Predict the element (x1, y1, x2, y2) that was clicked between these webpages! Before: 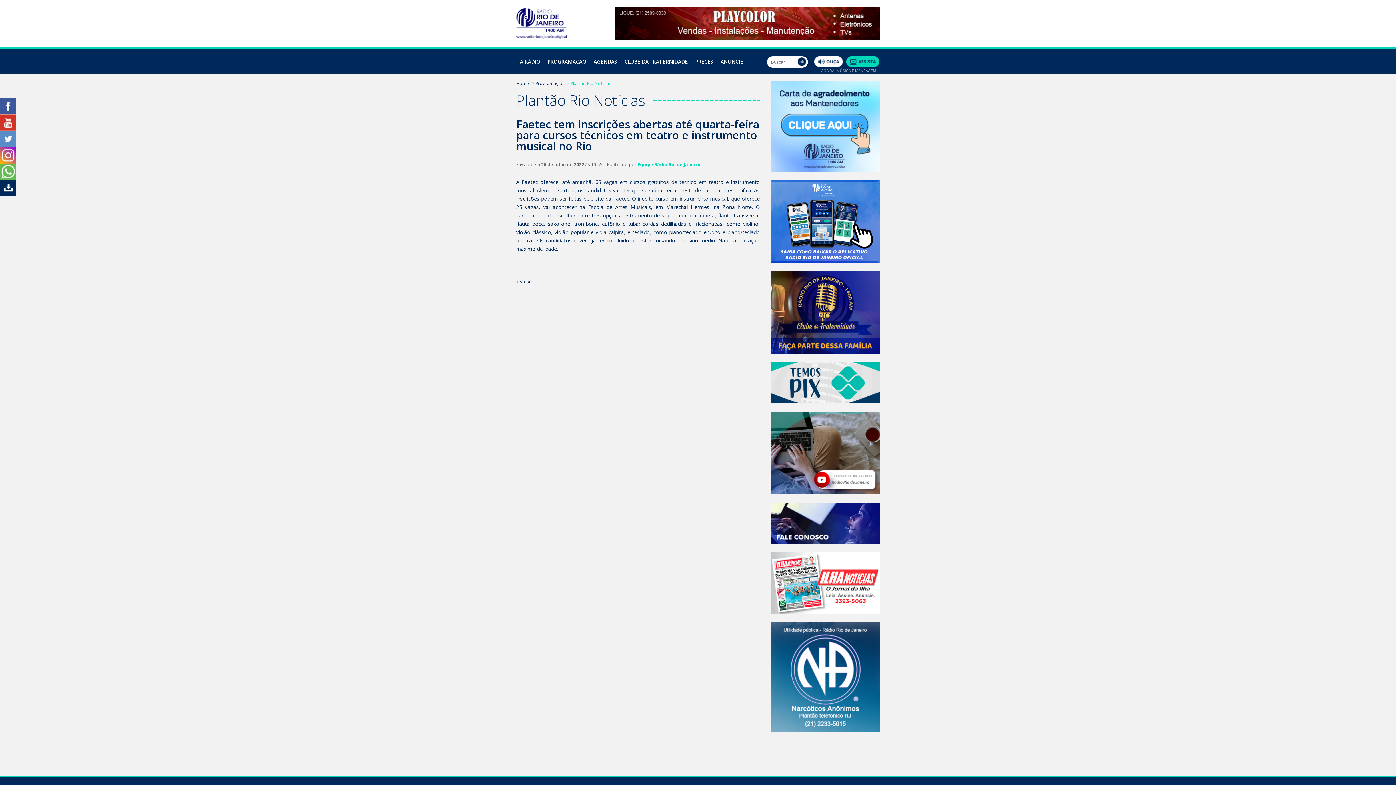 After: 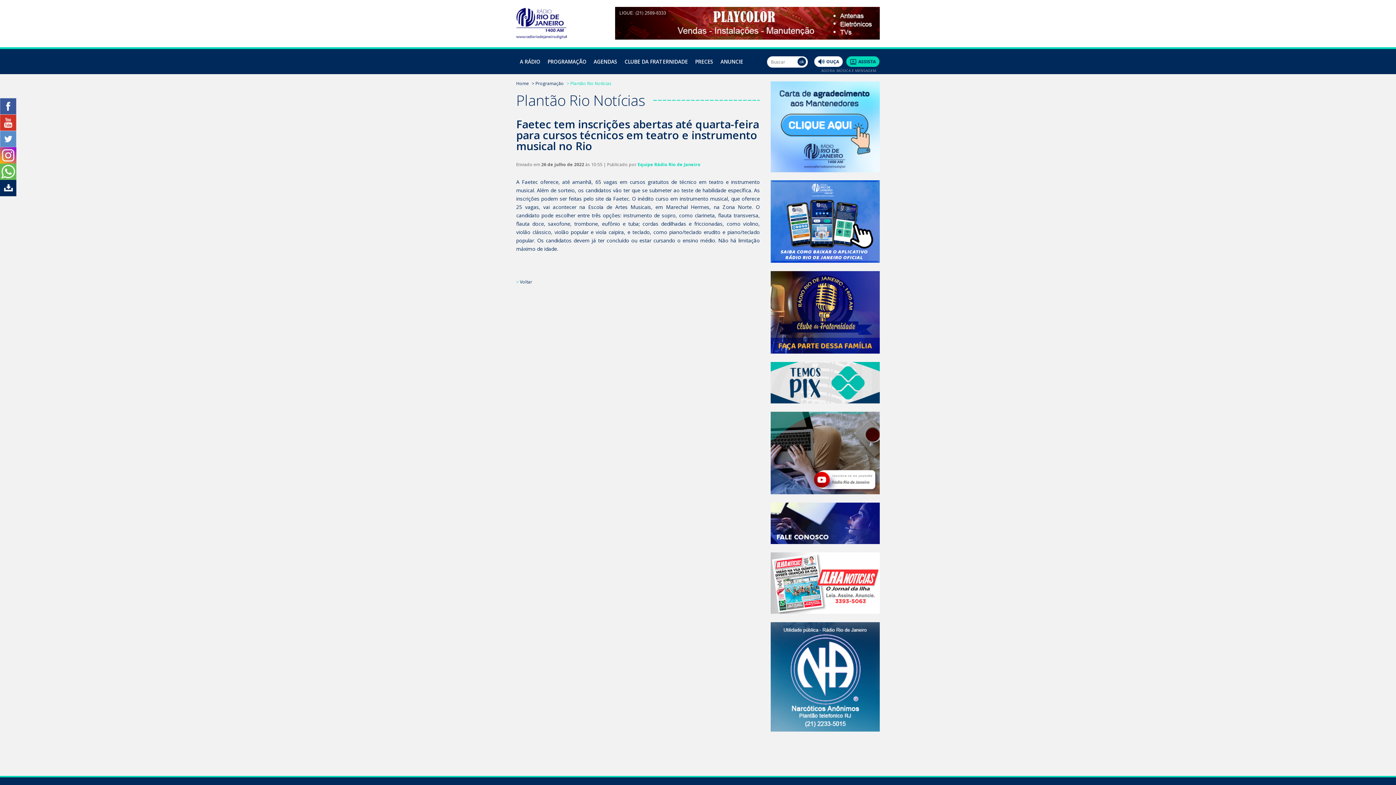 Action: bbox: (770, 348, 880, 355)